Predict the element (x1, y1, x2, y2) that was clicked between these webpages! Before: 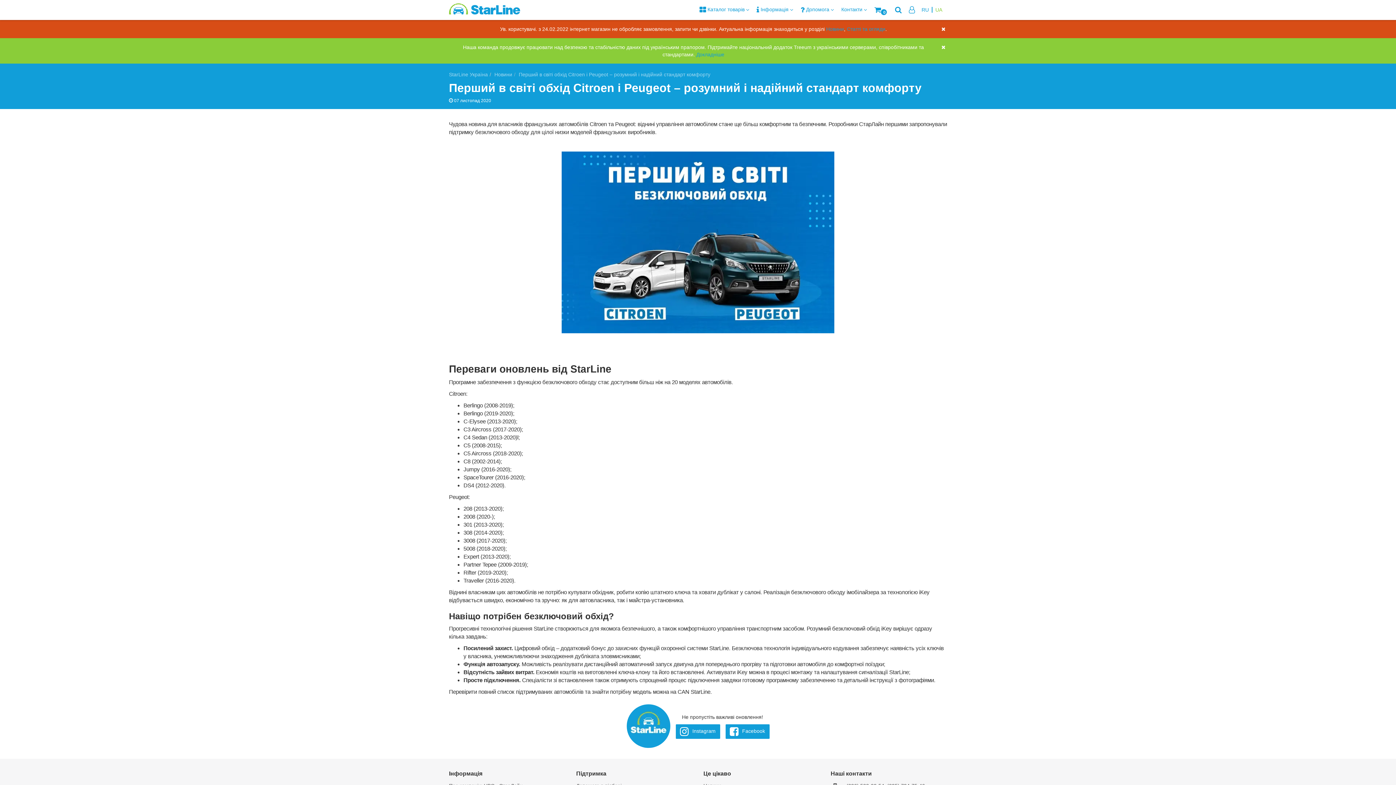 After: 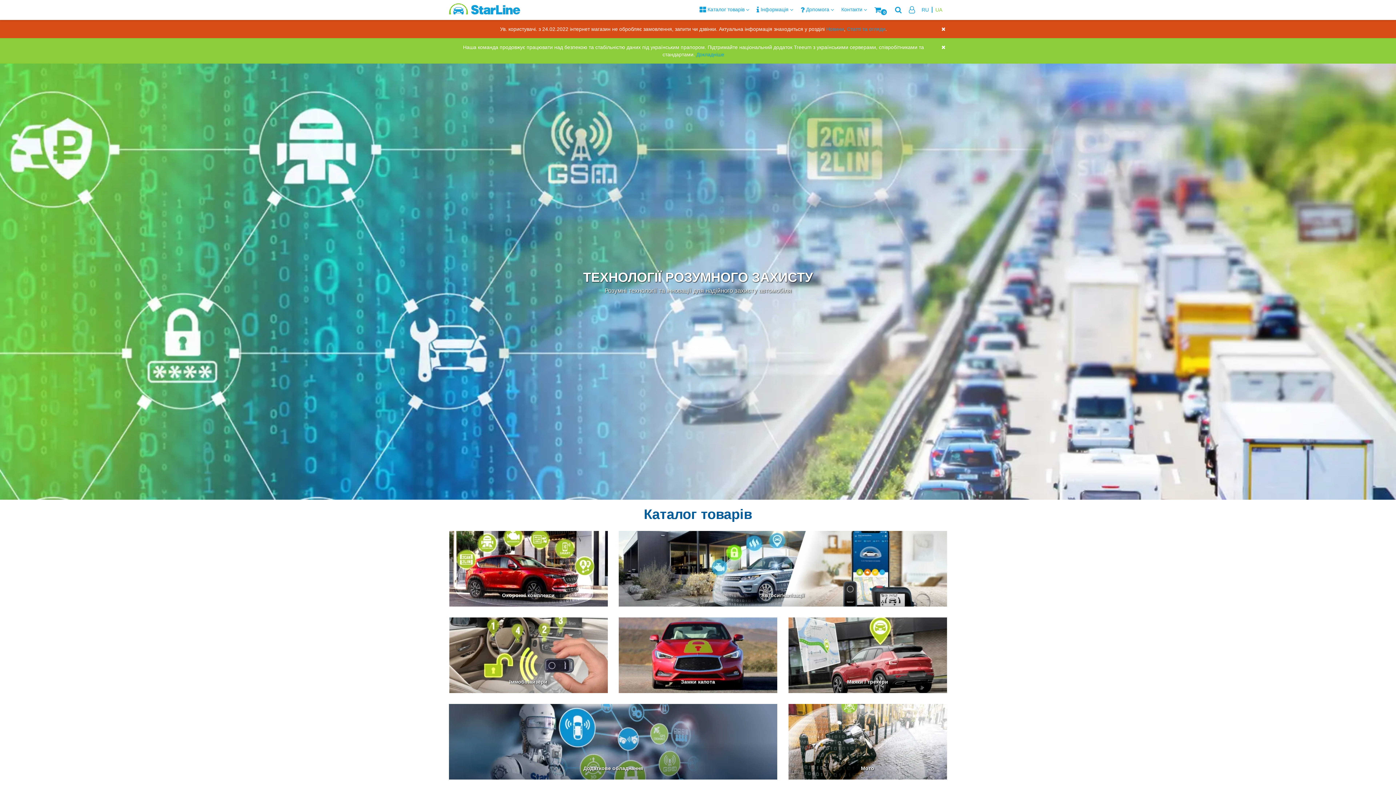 Action: bbox: (449, 9, 520, 15)